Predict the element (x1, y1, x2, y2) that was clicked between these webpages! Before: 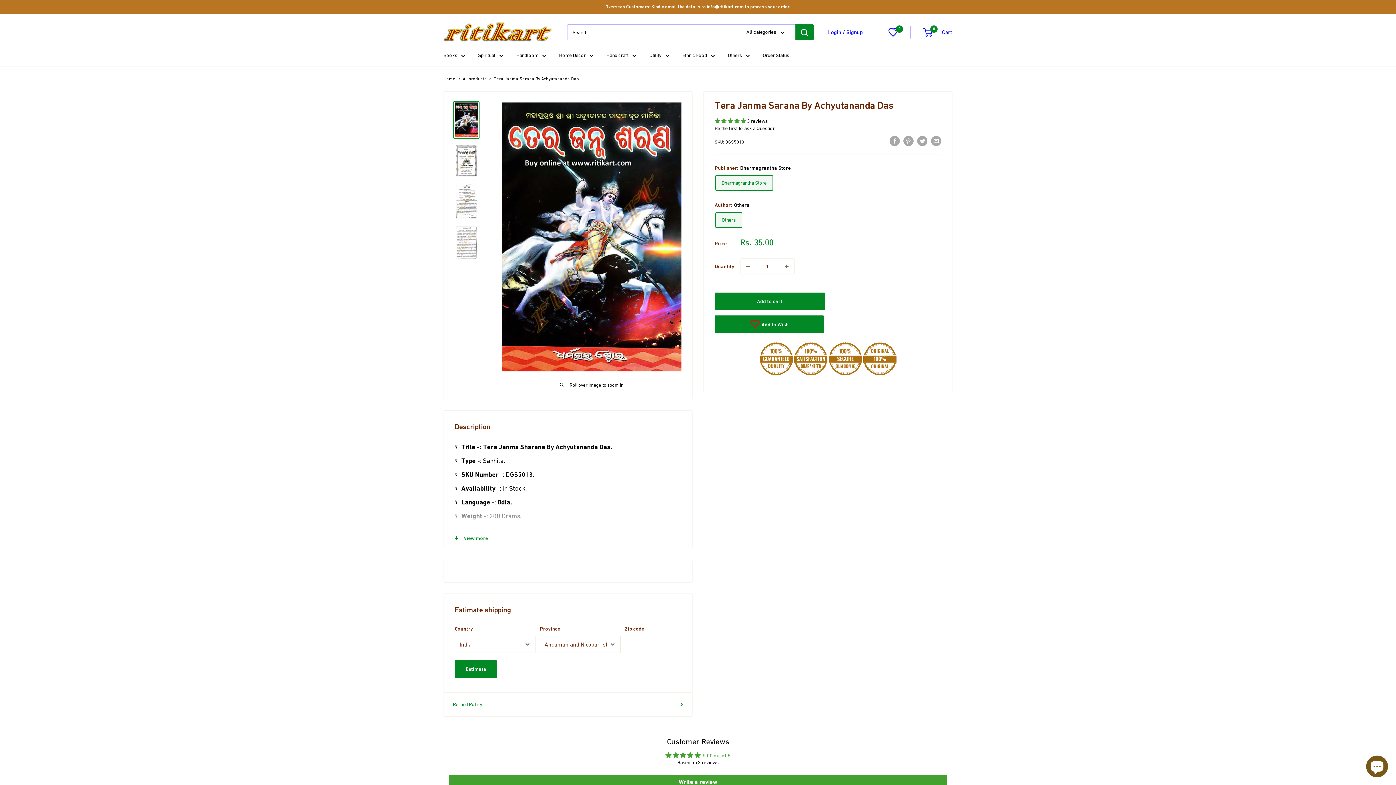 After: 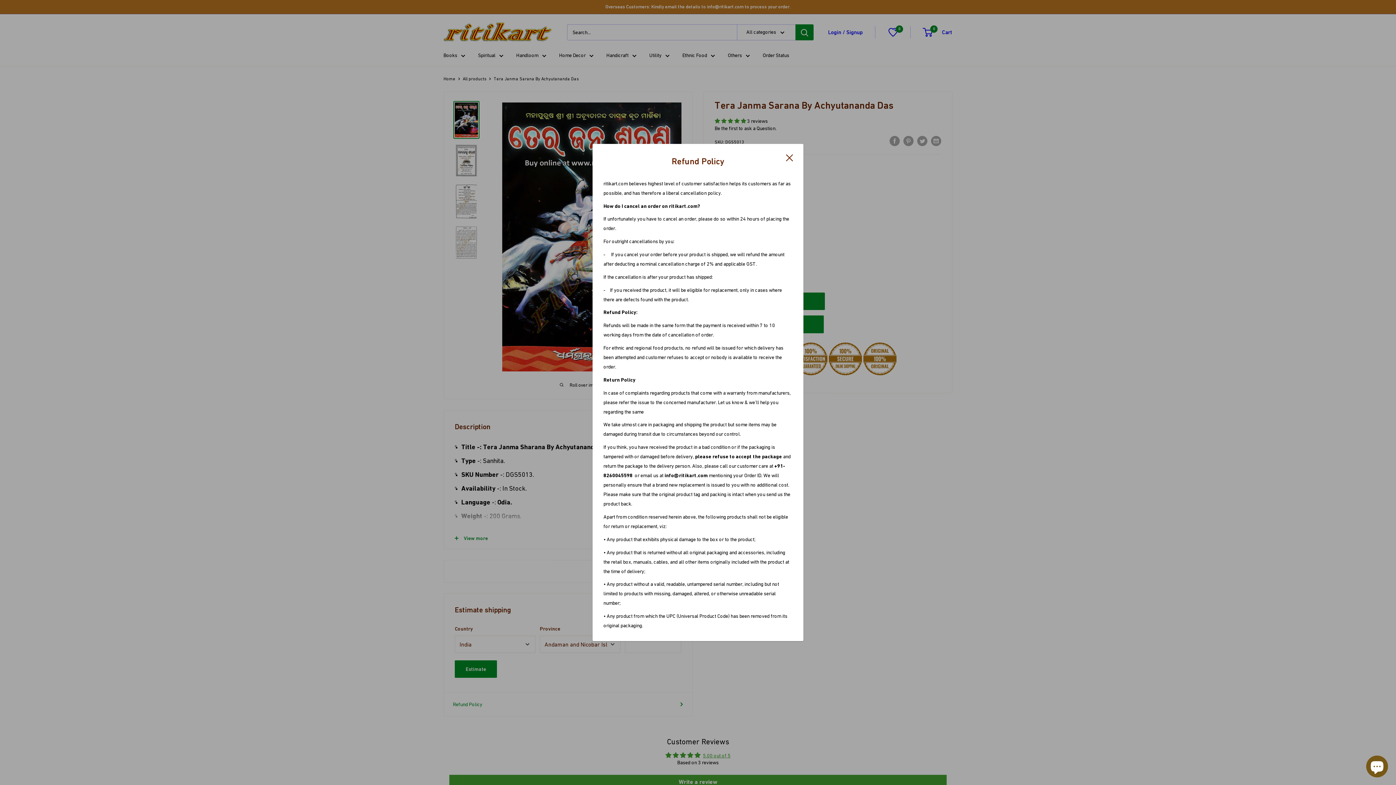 Action: label: Refund Policy bbox: (453, 700, 683, 709)